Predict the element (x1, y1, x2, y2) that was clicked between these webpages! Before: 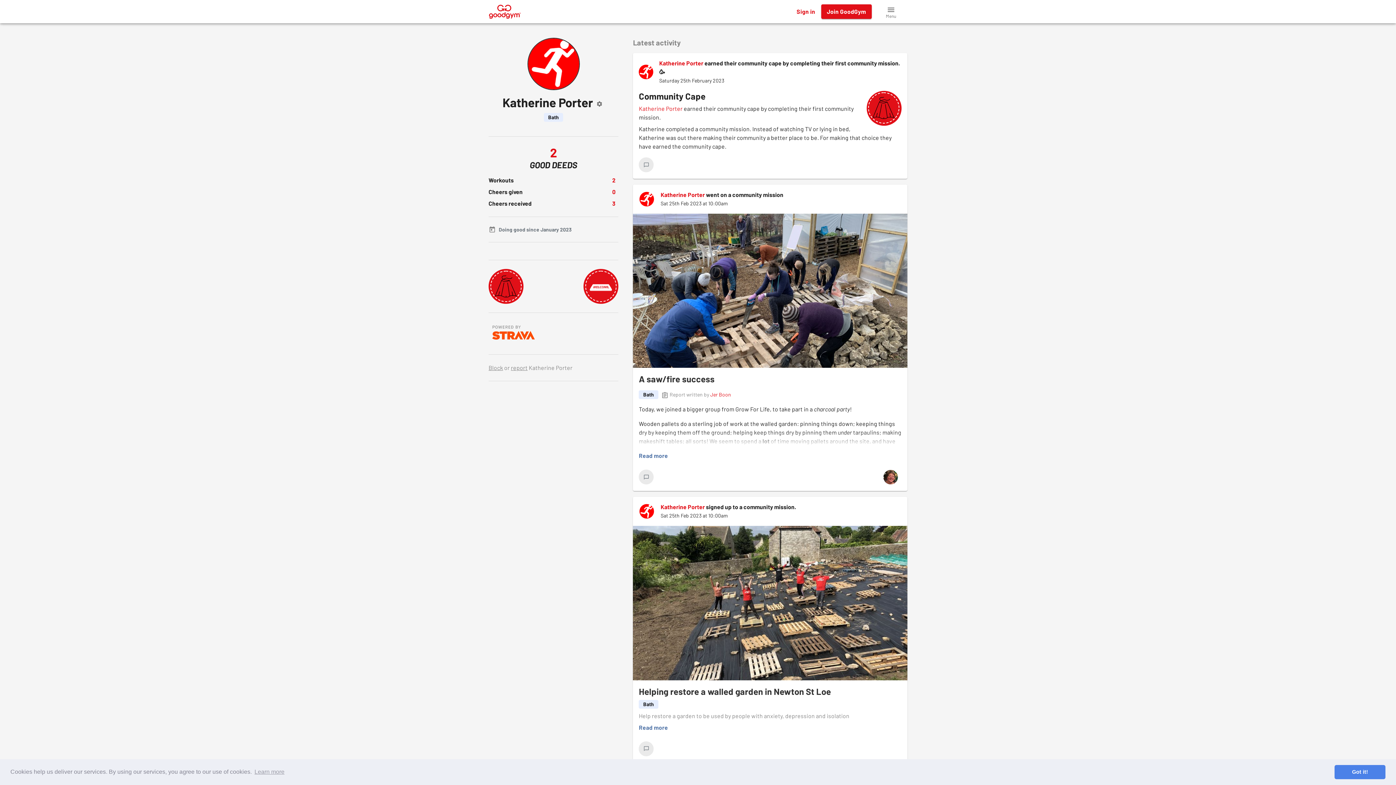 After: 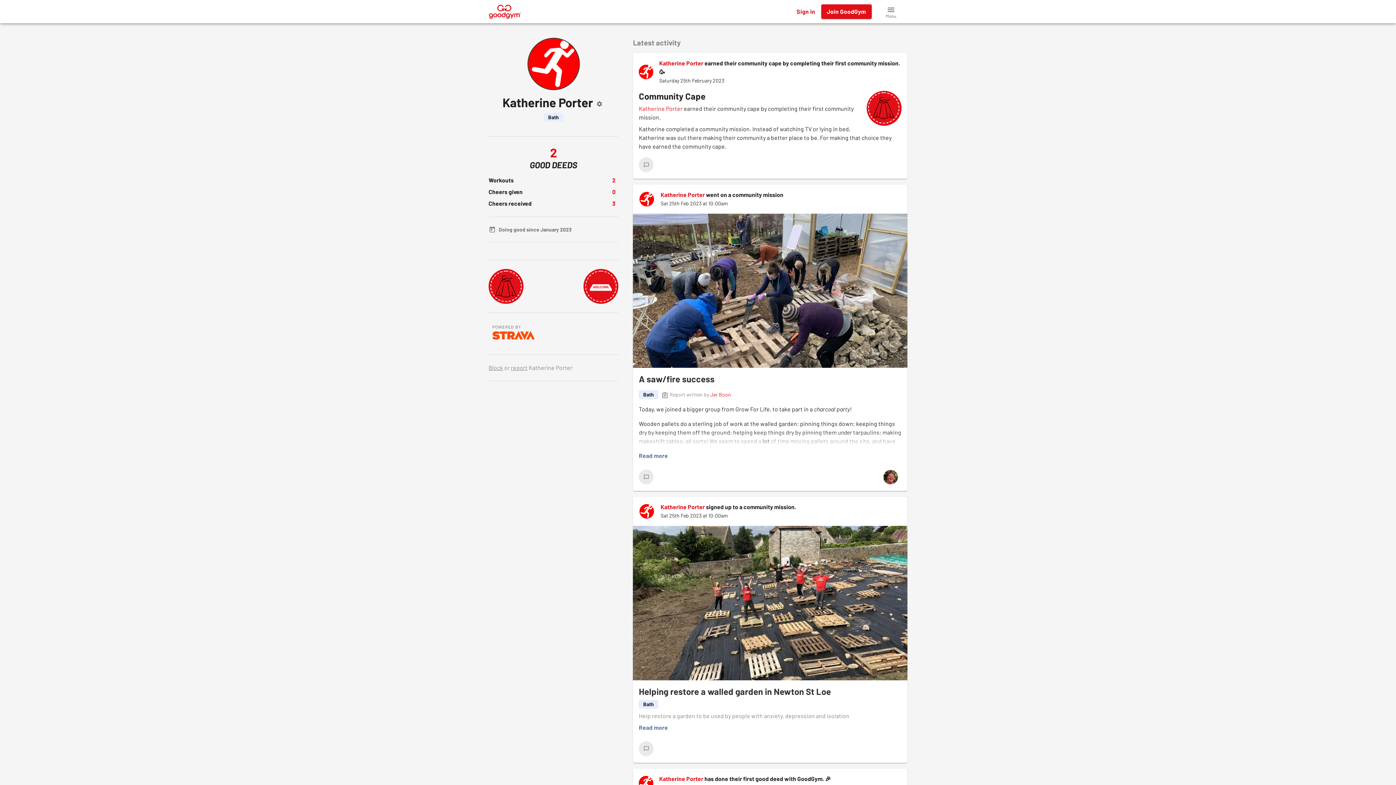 Action: bbox: (1334, 765, 1385, 779) label: dismiss cookie message